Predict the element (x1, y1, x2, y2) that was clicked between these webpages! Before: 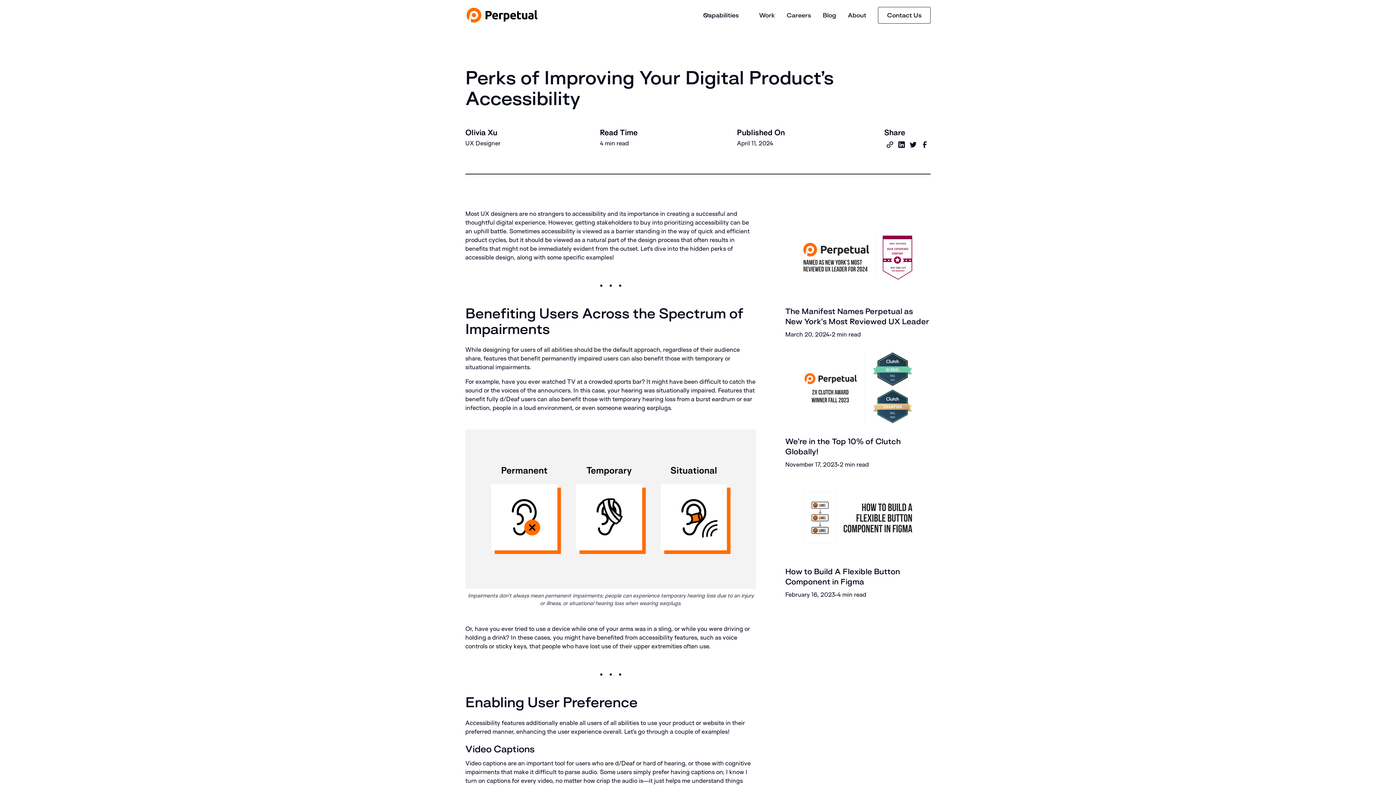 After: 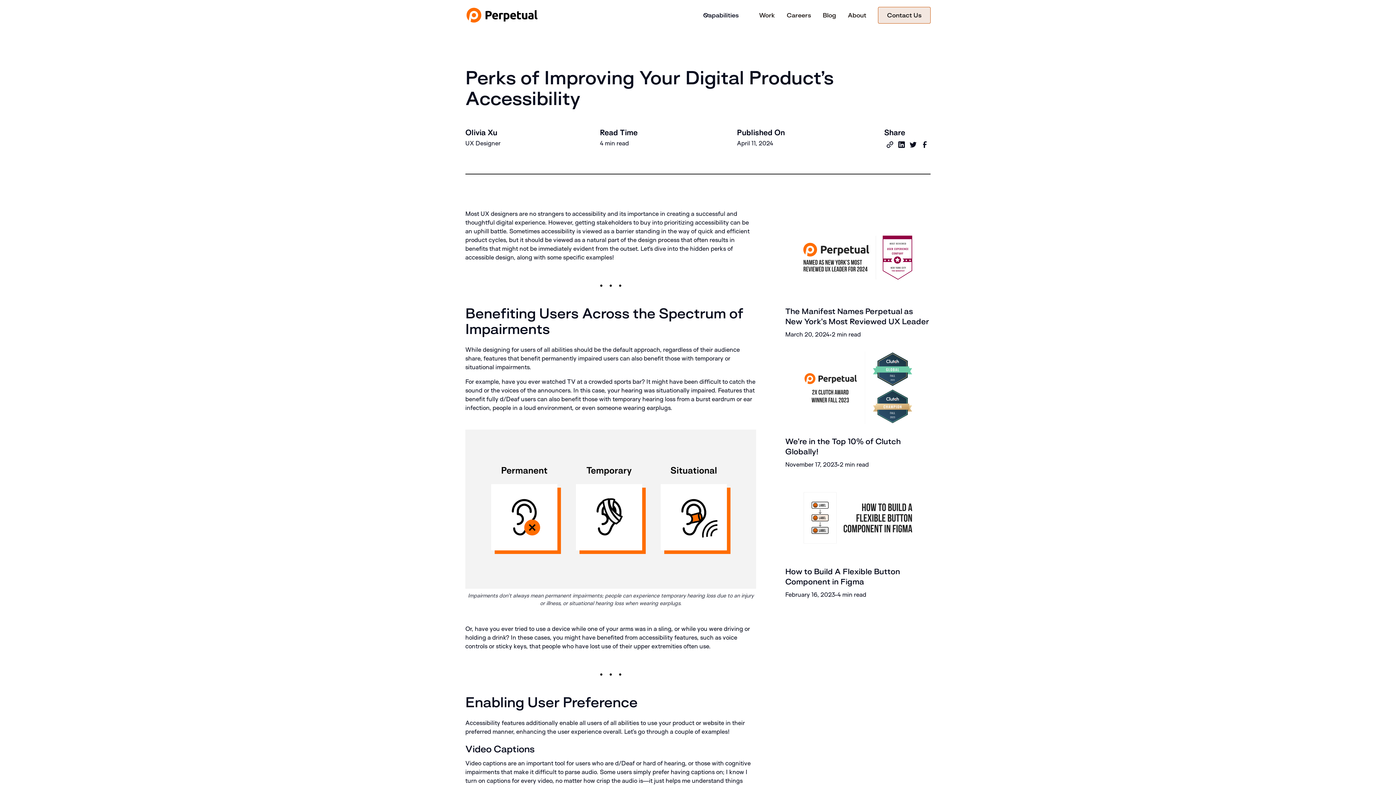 Action: bbox: (878, 6, 930, 23) label: Contact Us